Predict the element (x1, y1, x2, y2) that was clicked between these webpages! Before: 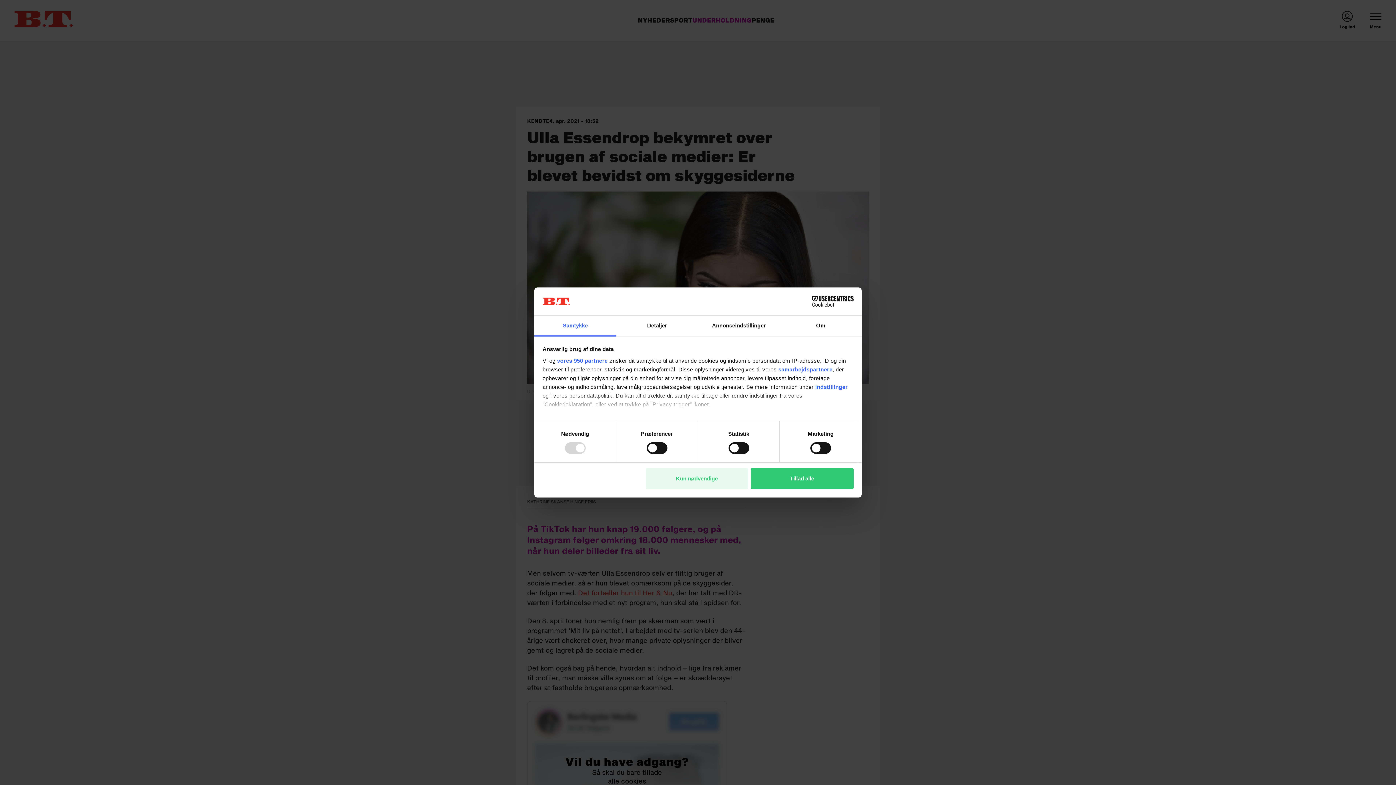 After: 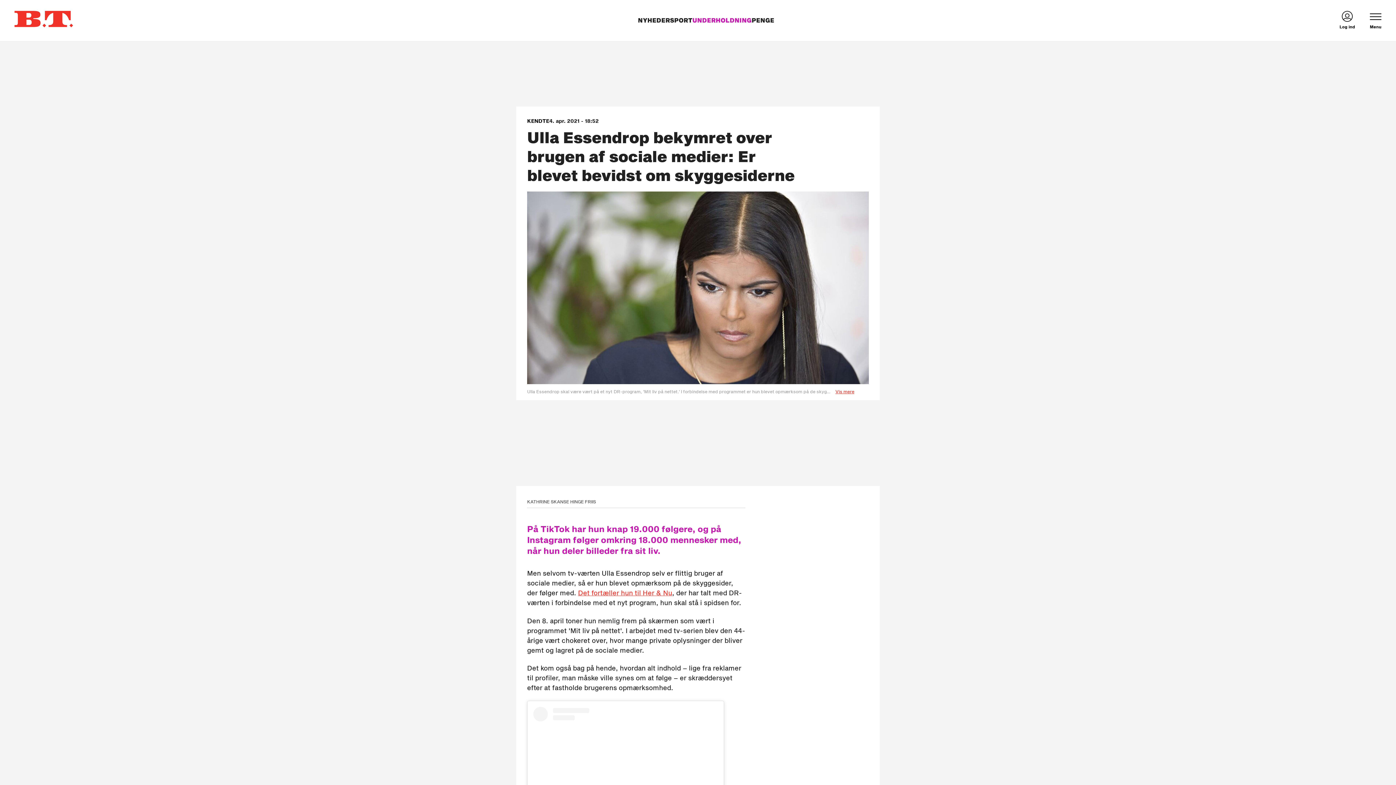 Action: label: Tillad alle bbox: (751, 468, 853, 489)